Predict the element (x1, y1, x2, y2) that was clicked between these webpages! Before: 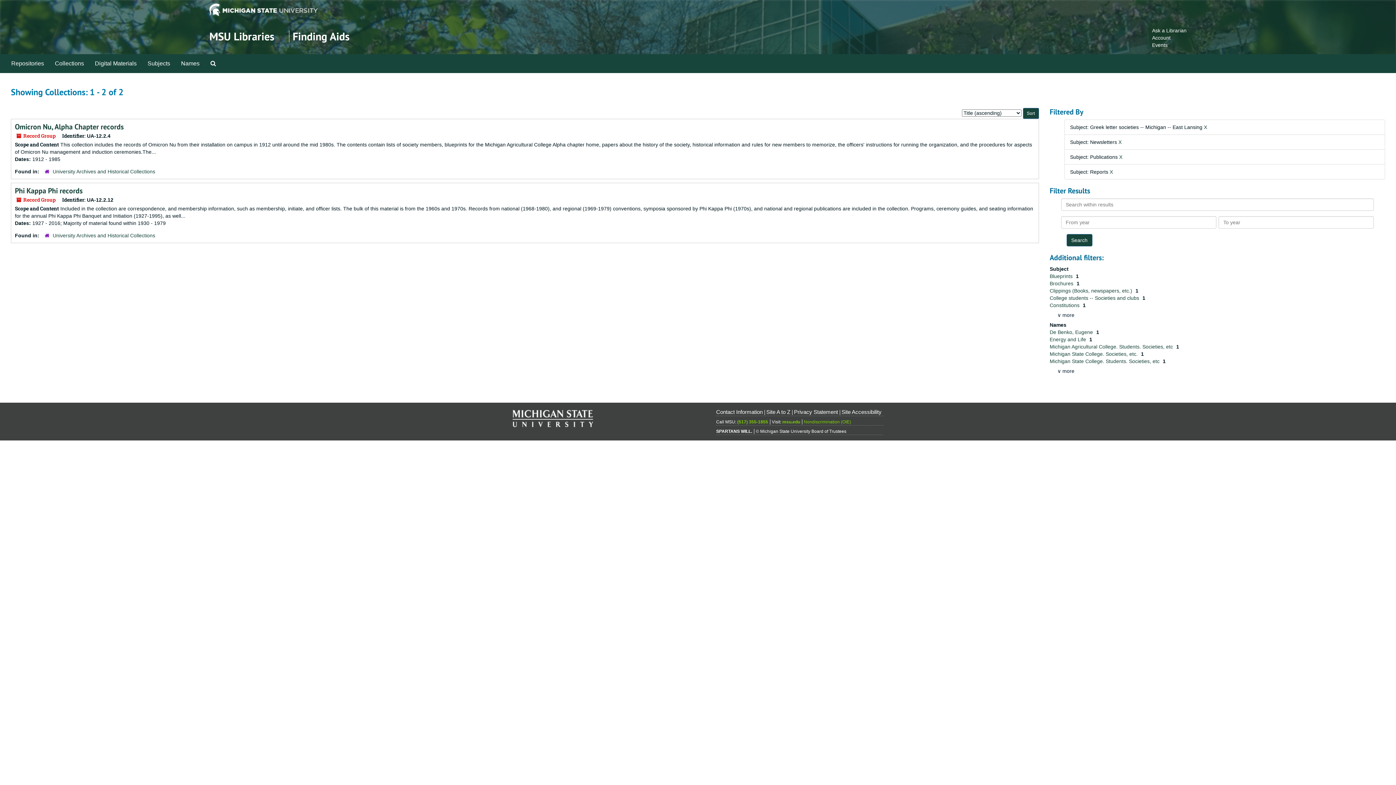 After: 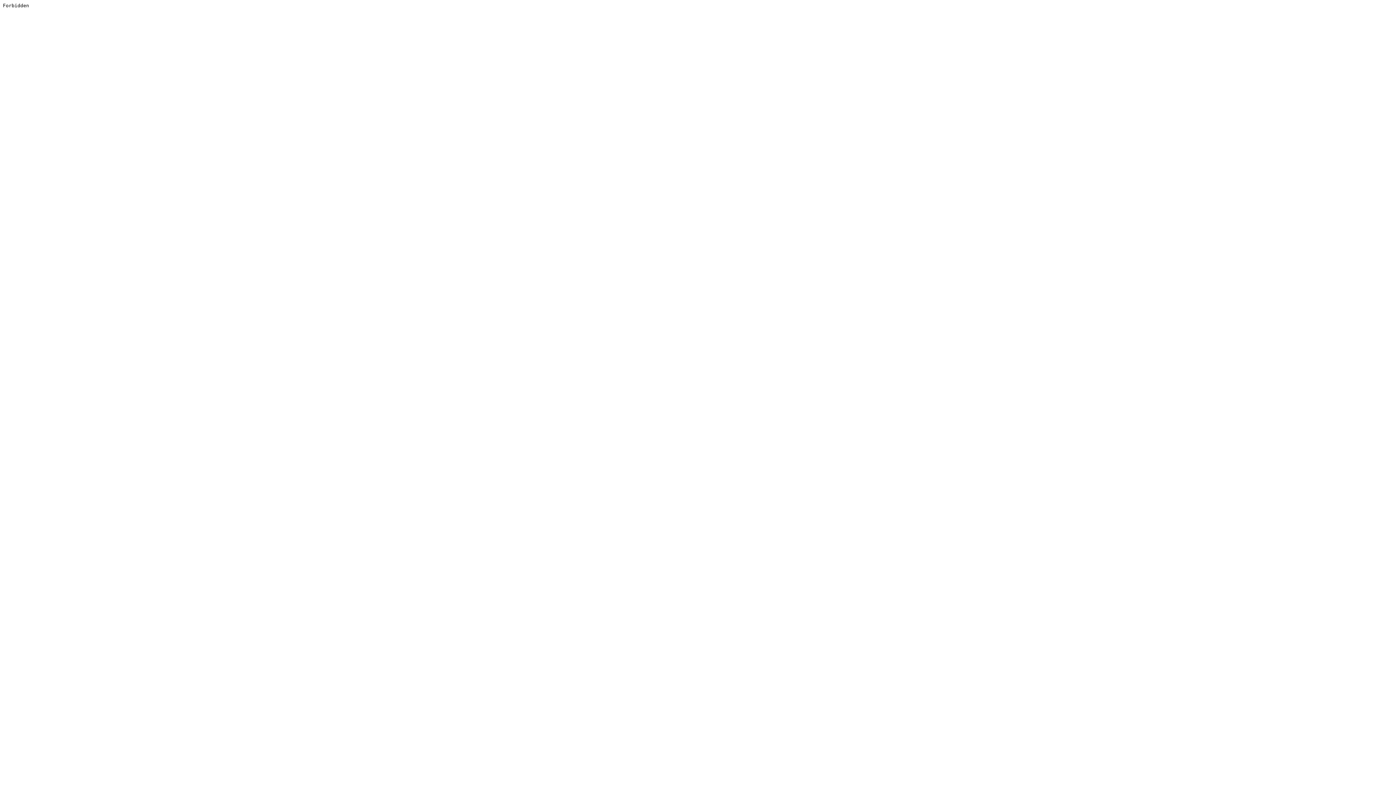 Action: bbox: (1152, 27, 1186, 33) label: Ask a Librarian